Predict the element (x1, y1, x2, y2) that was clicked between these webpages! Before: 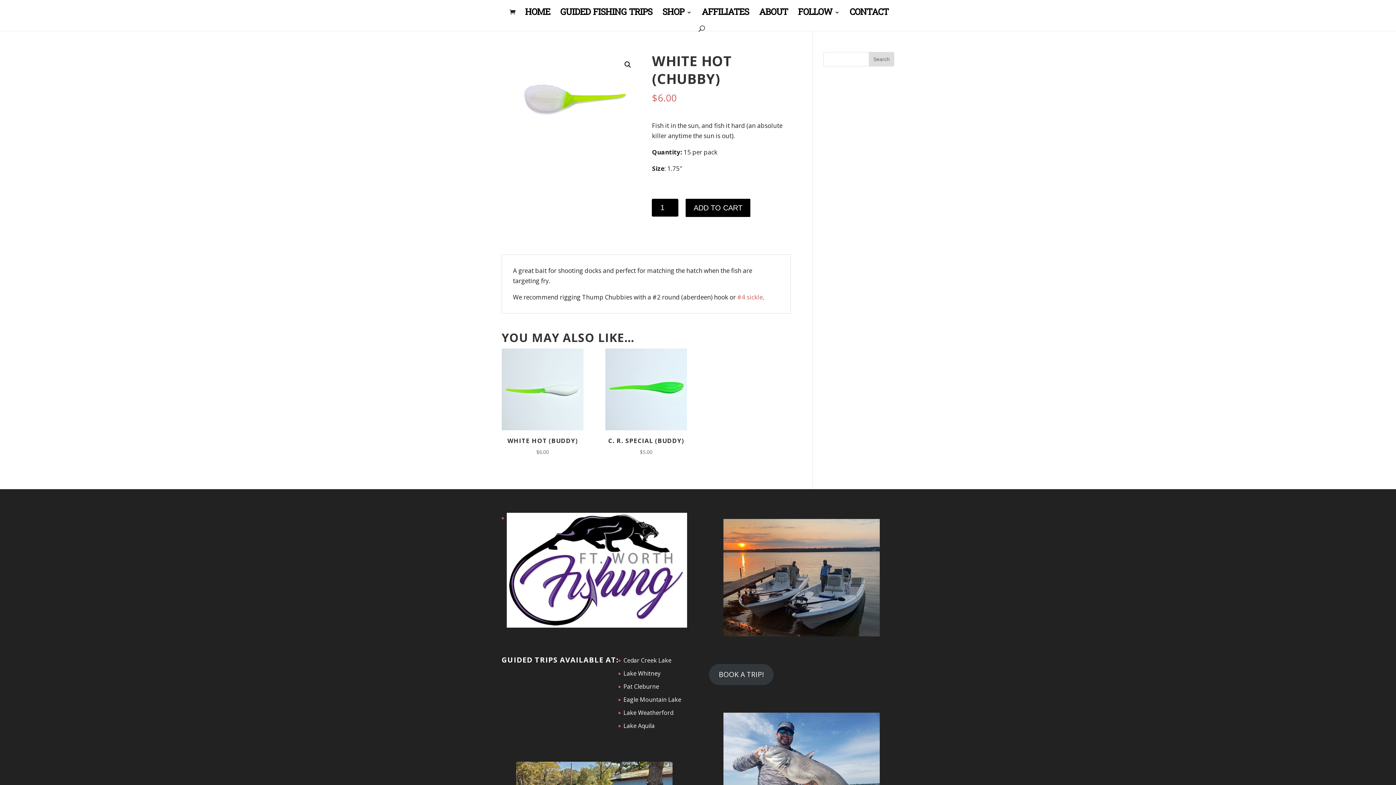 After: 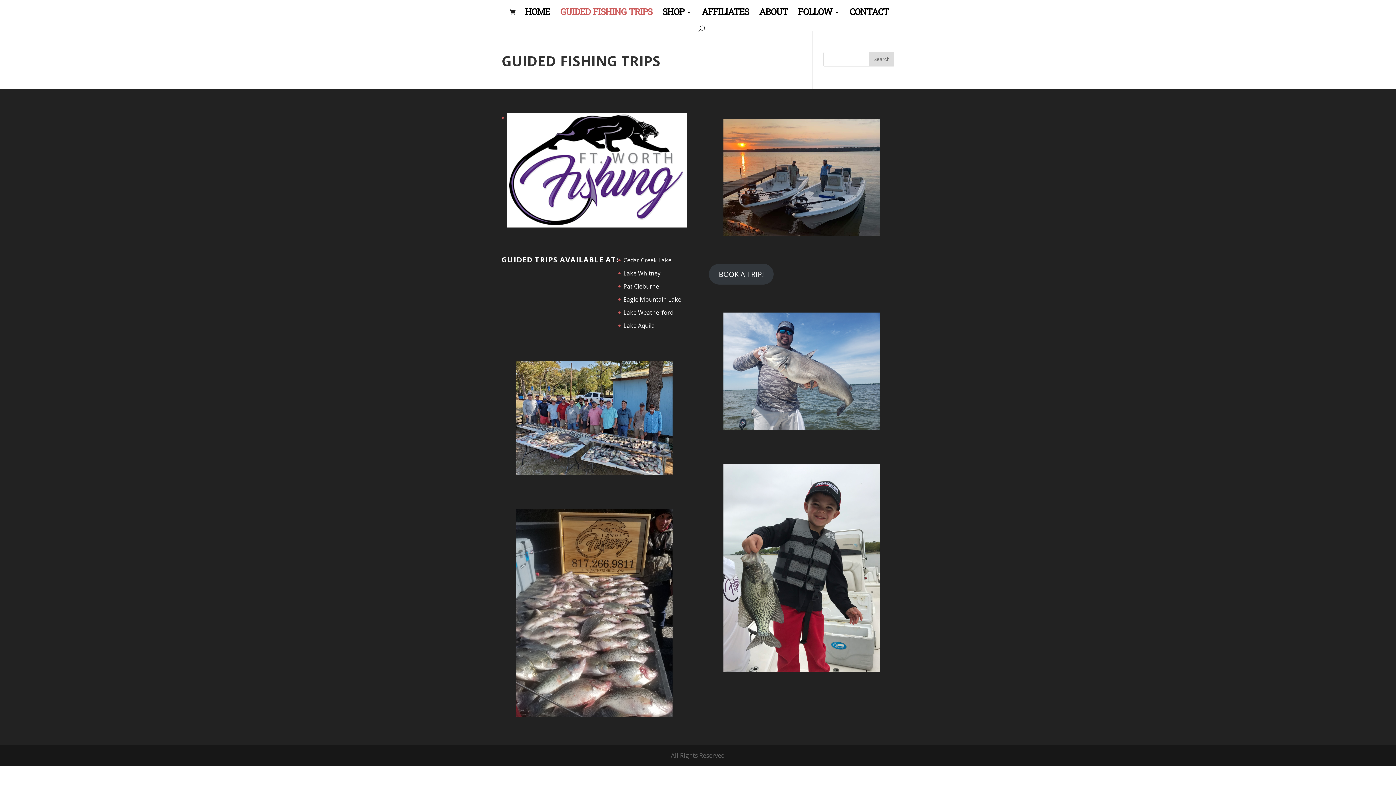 Action: bbox: (560, 9, 652, 24) label: GUIDED FISHING TRIPS